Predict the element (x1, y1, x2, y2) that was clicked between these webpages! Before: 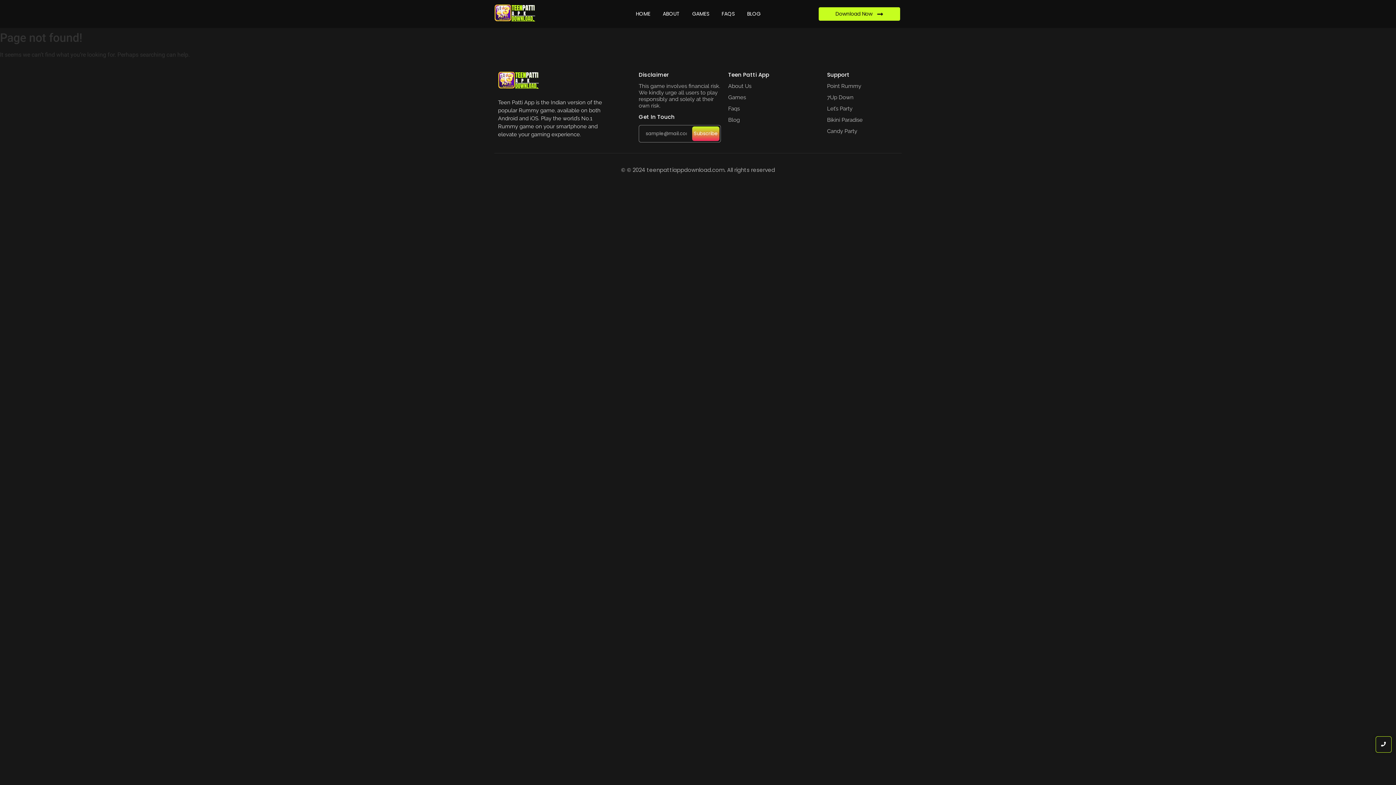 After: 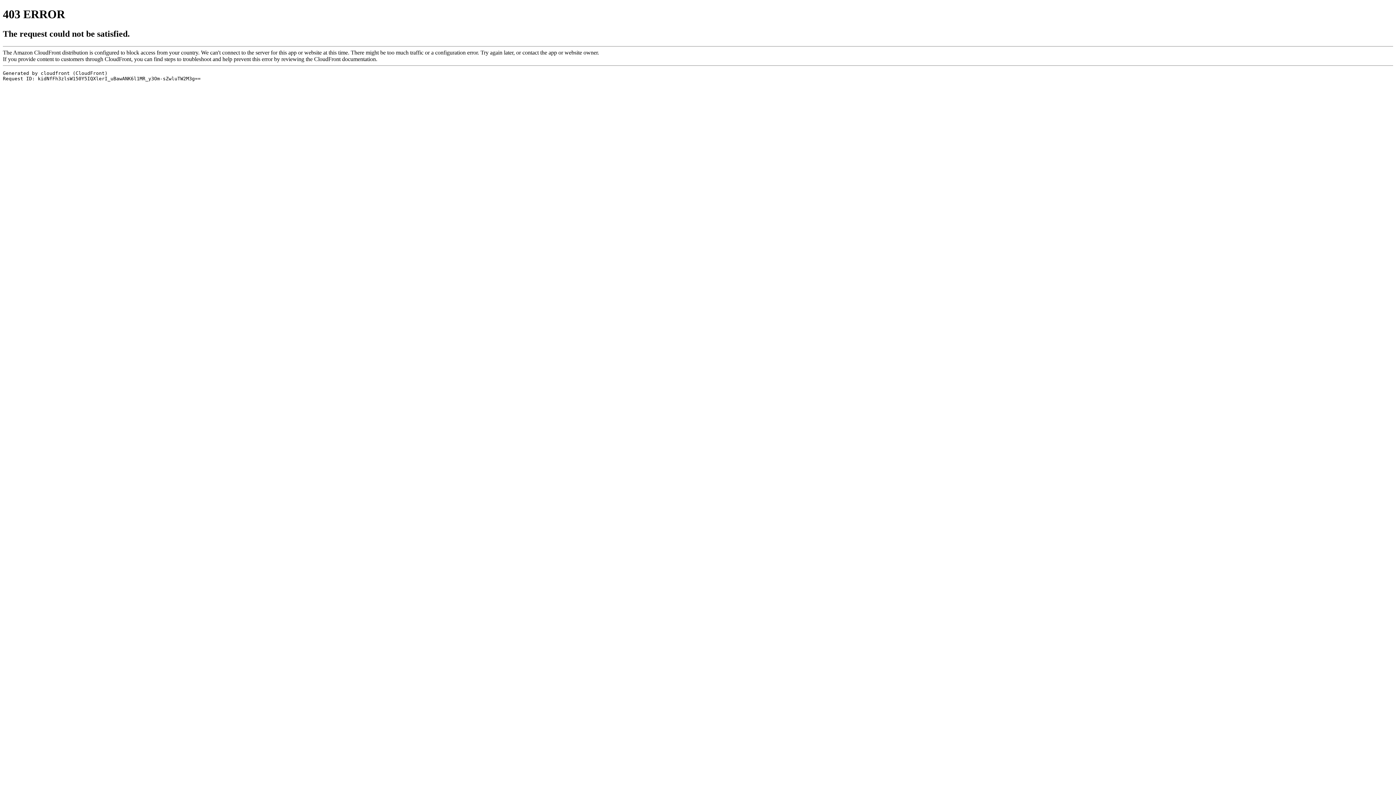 Action: bbox: (818, 7, 900, 20) label: Download Now